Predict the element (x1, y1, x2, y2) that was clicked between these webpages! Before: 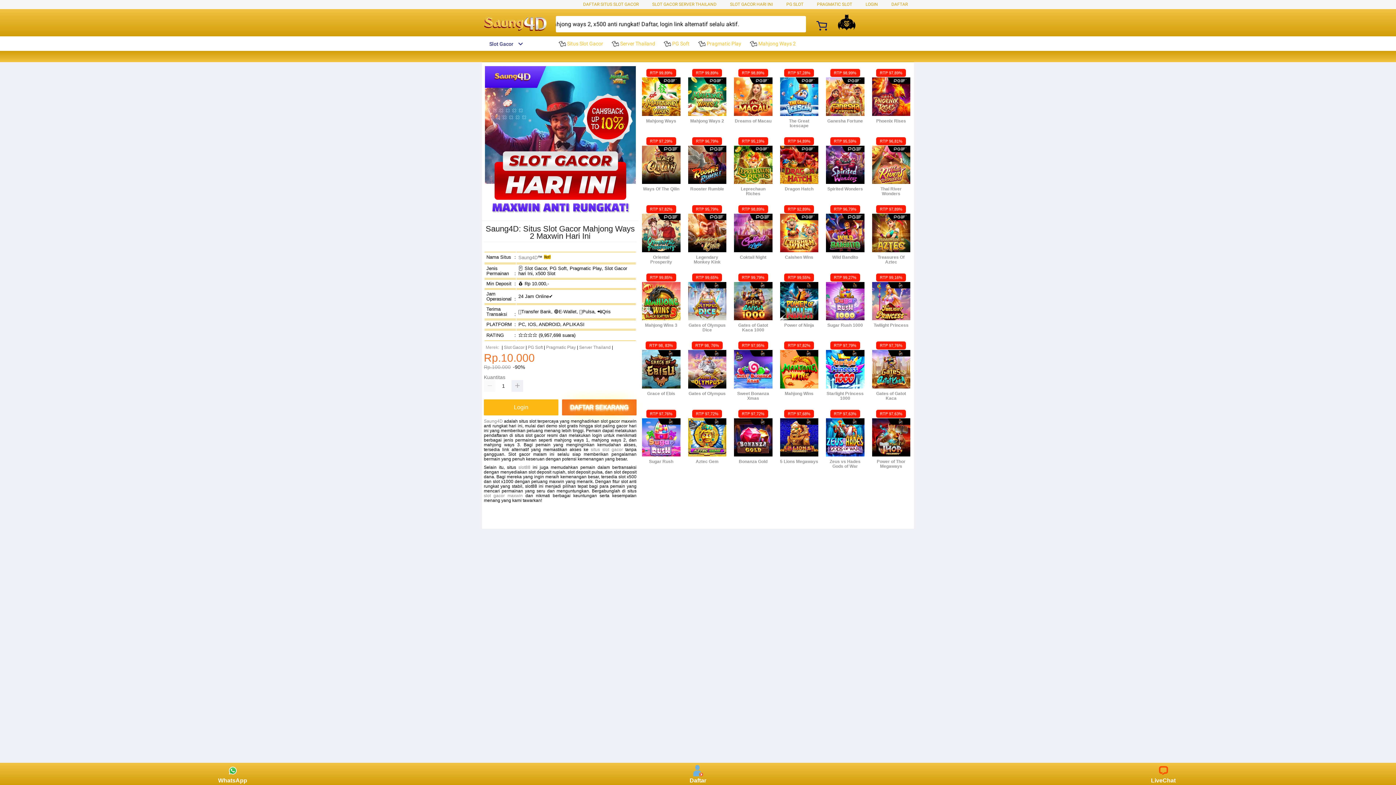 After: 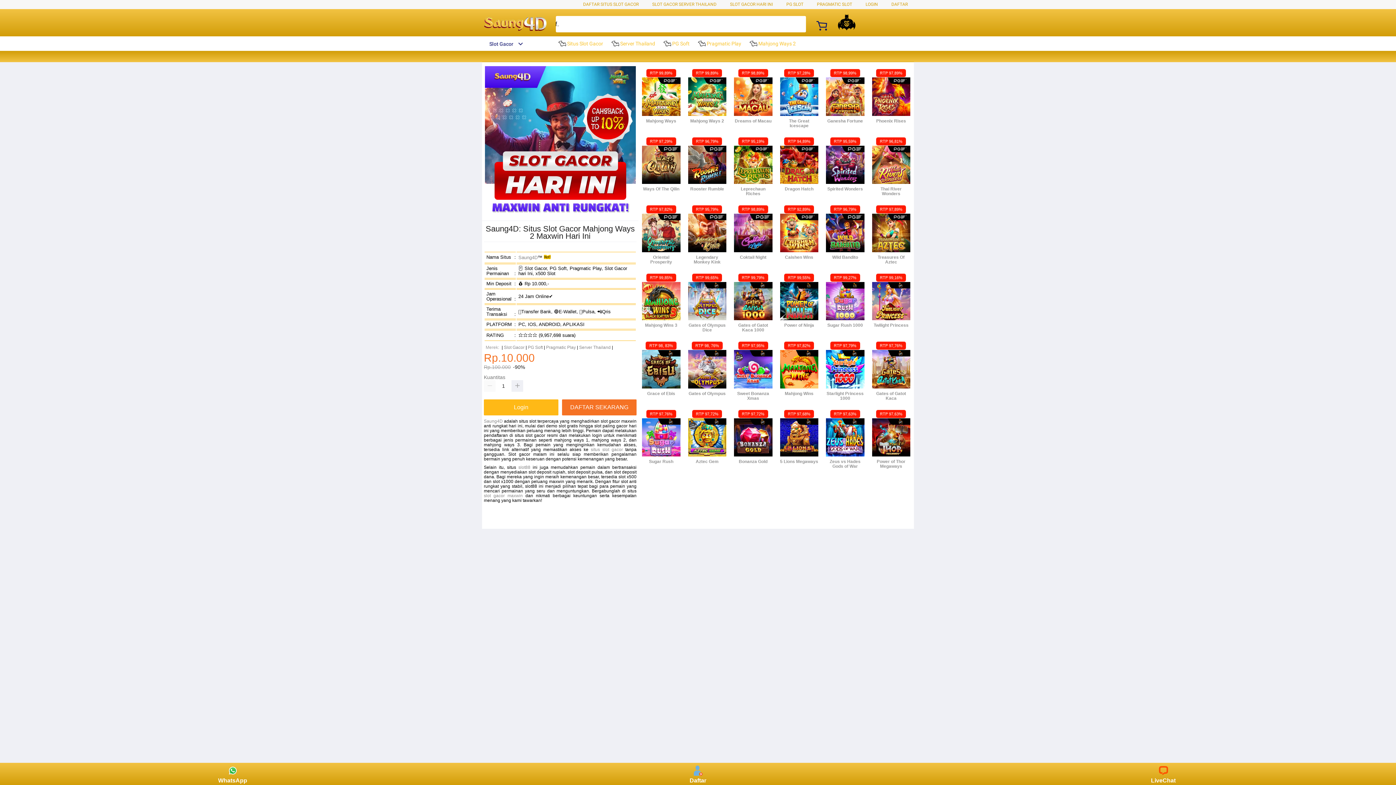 Action: bbox: (579, 345, 610, 350) label: Server Thailand